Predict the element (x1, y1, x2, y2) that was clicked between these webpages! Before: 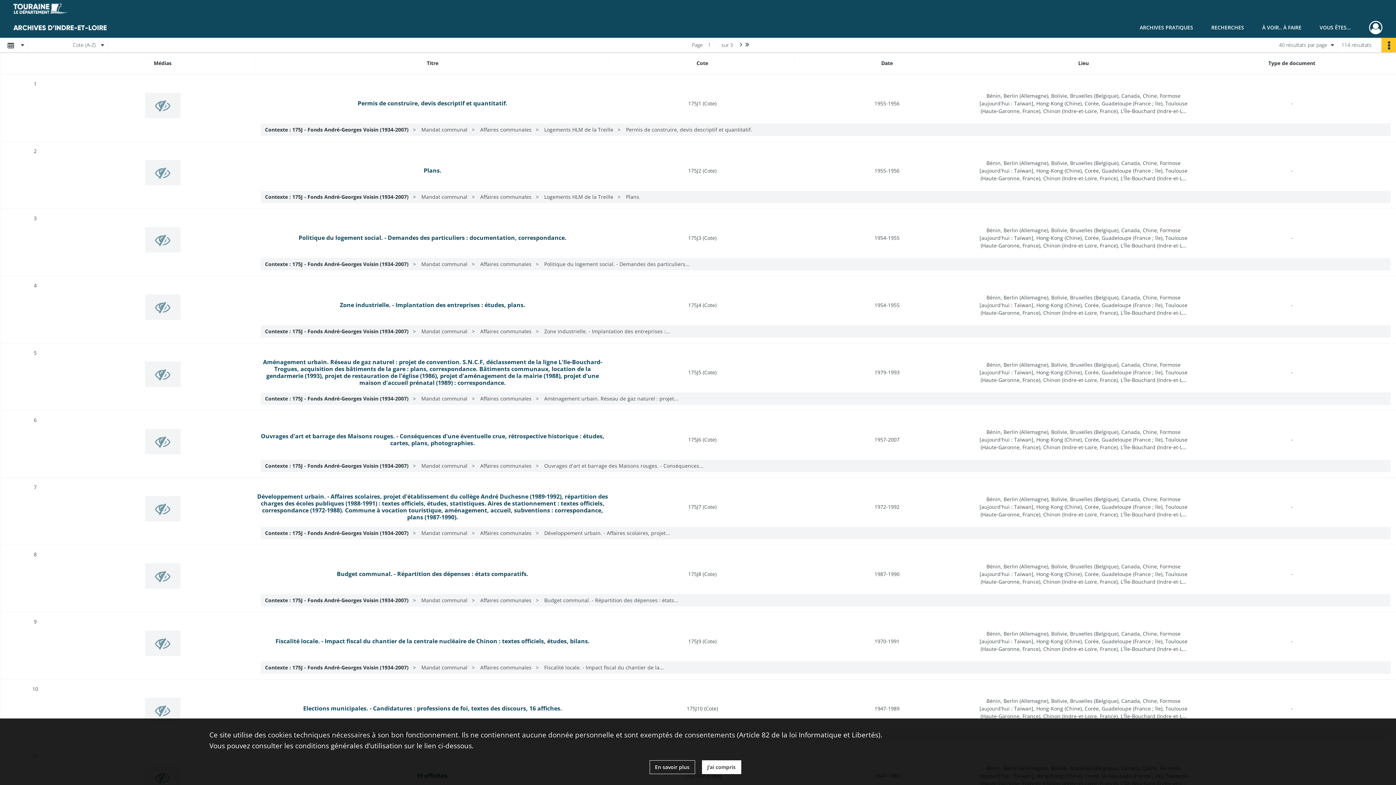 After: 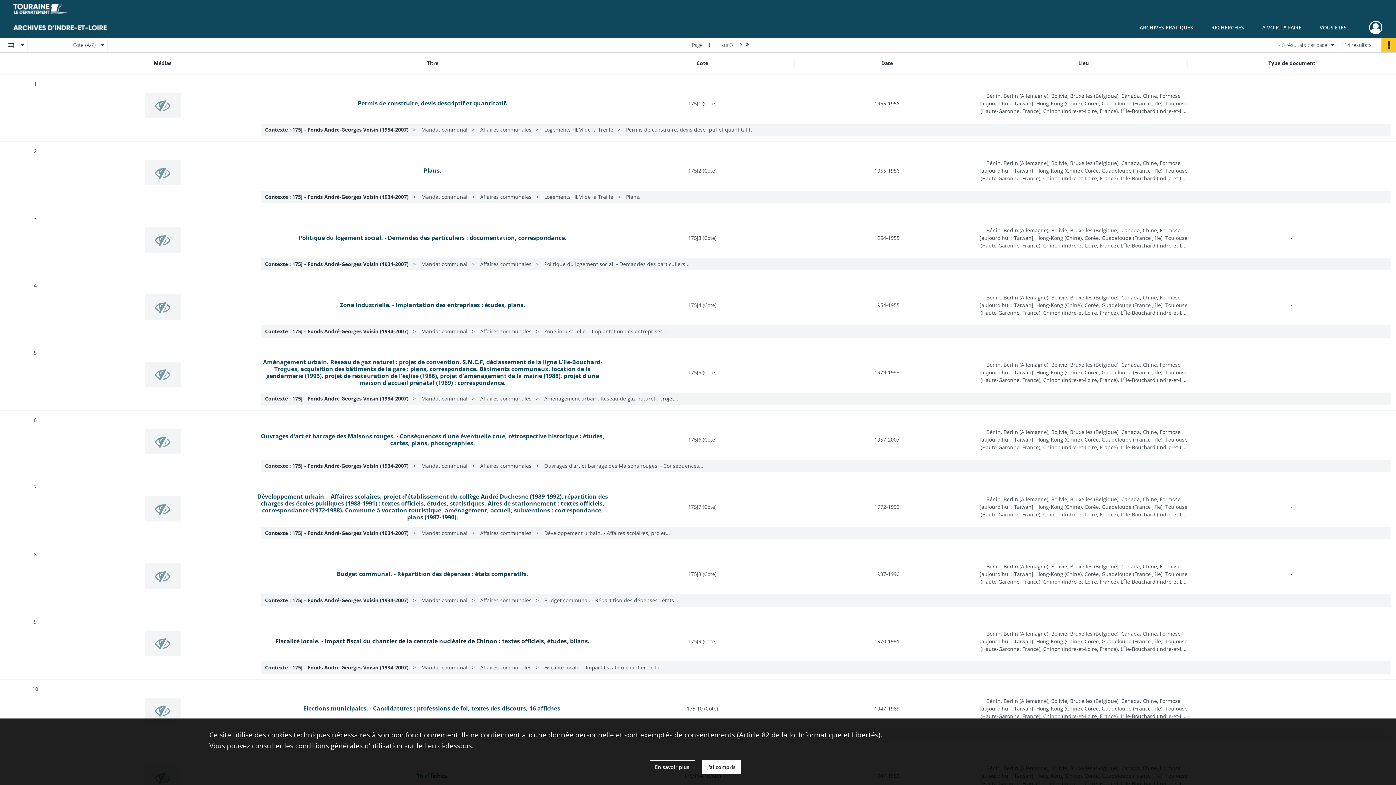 Action: label: Fiscalité locale. - Impact fiscal du chantier de la centrale nucléaire de Chinon : textes officiels, études, bilans. bbox: (255, 638, 610, 645)